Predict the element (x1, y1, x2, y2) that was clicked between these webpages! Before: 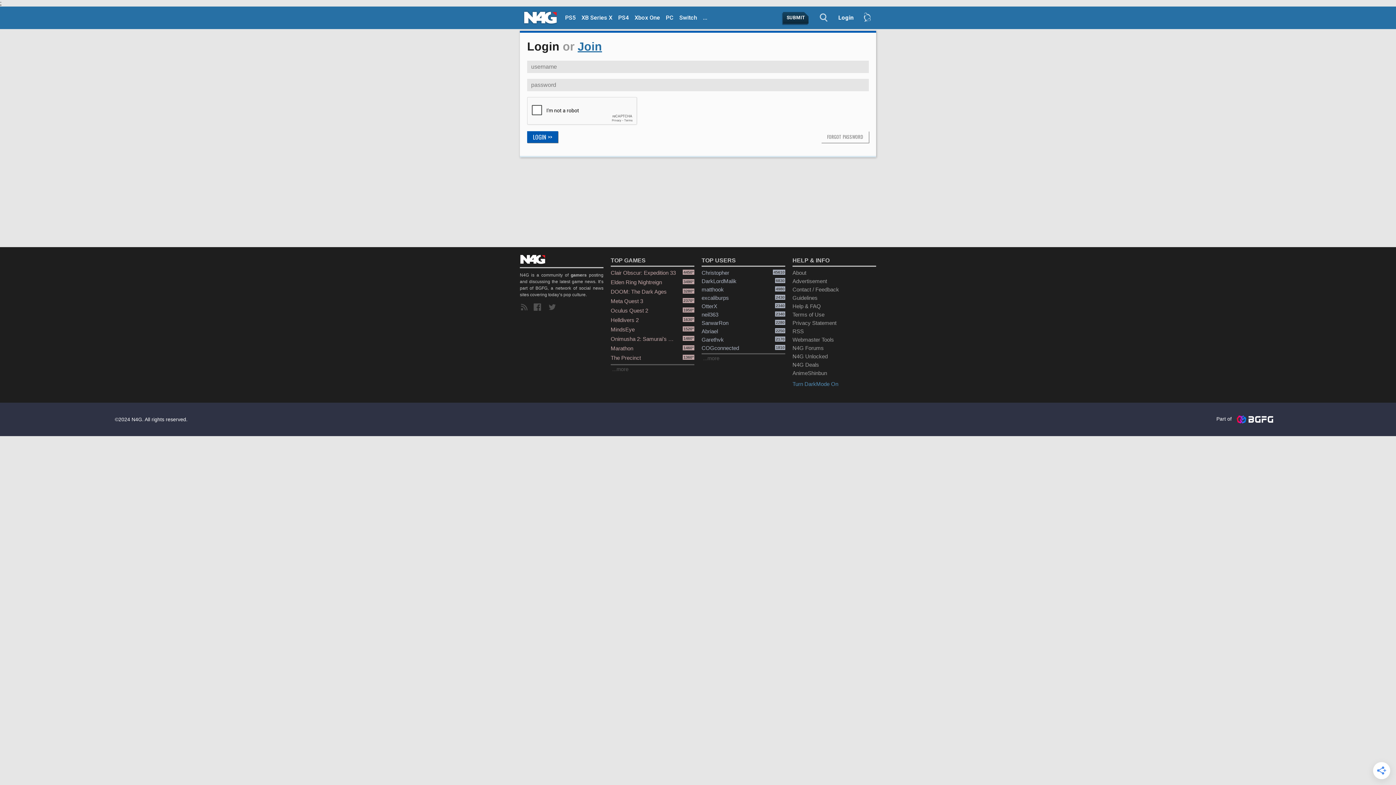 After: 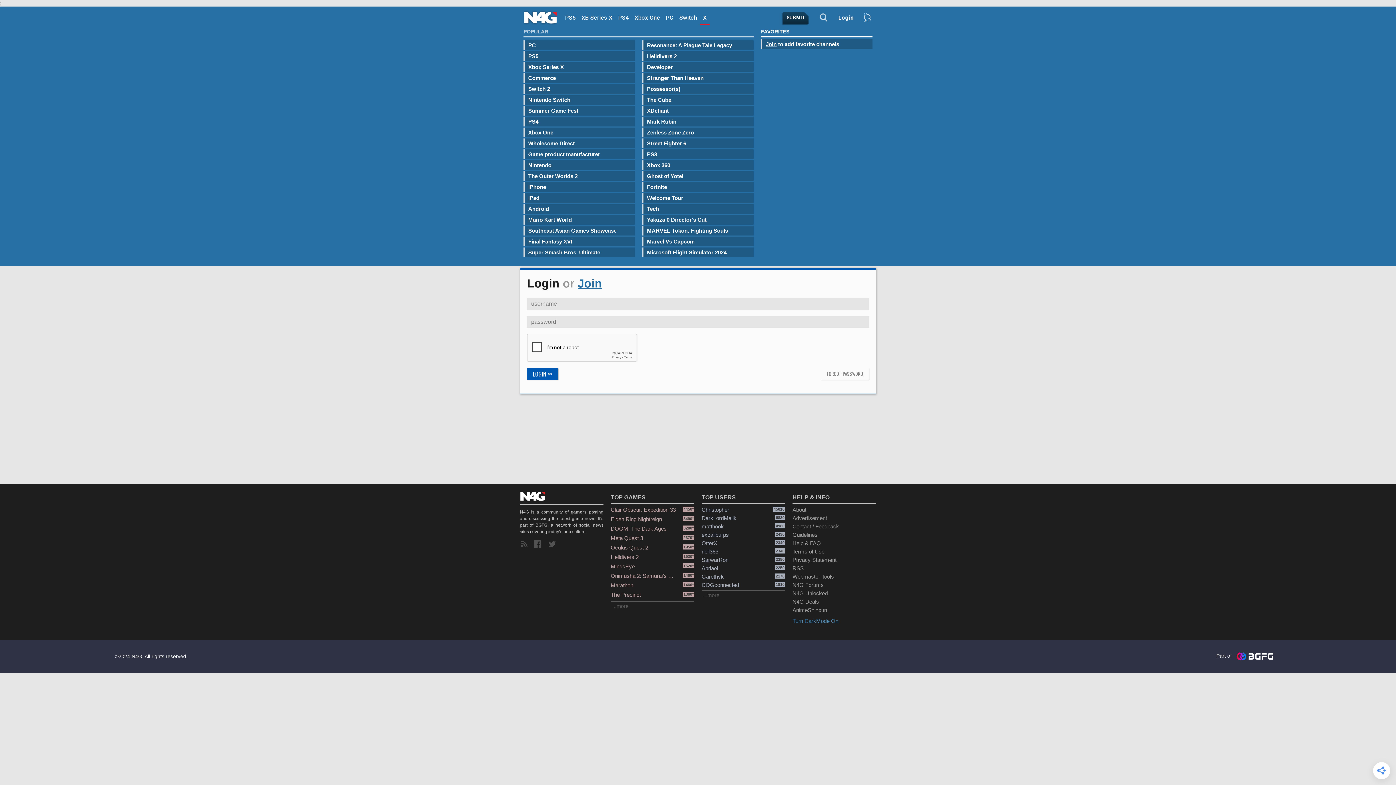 Action: label: ... bbox: (700, 12, 710, 24)